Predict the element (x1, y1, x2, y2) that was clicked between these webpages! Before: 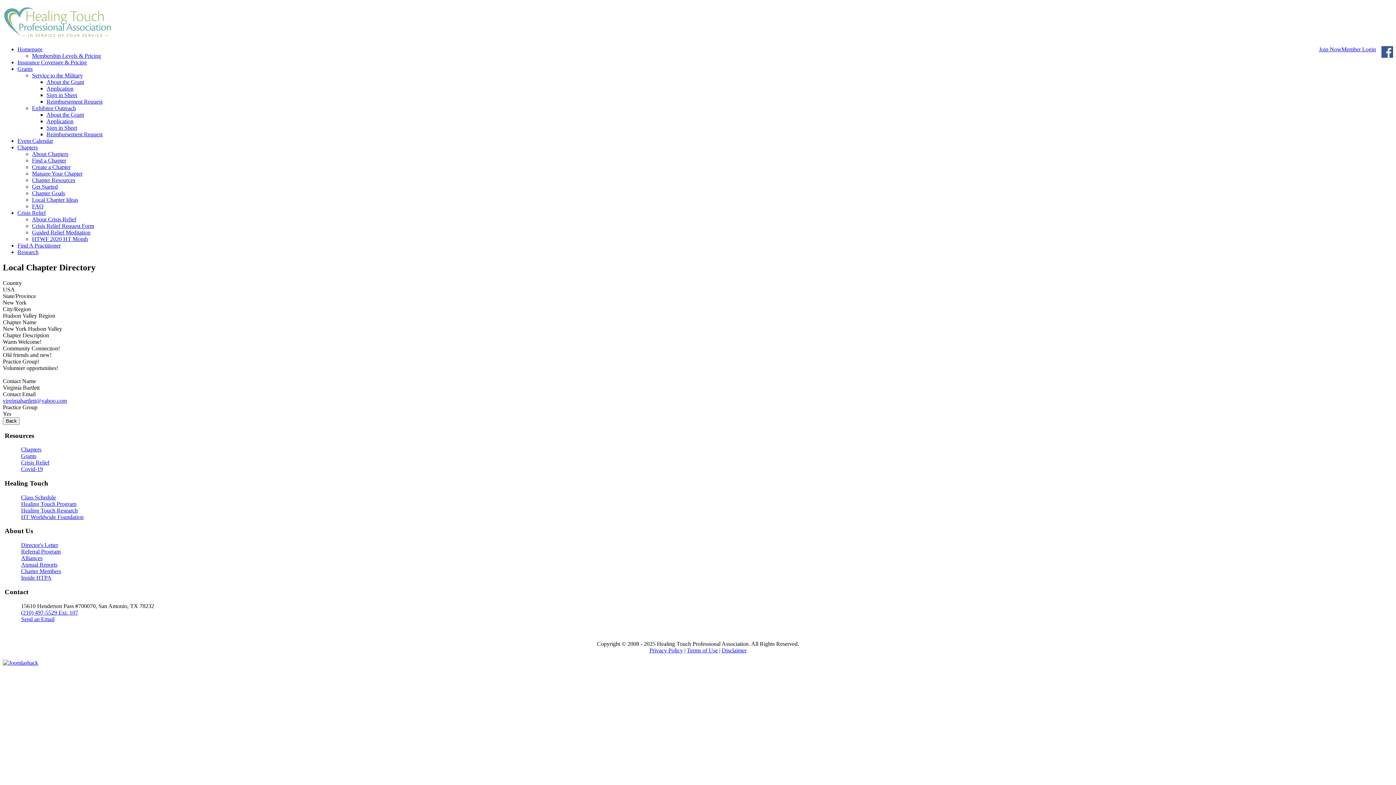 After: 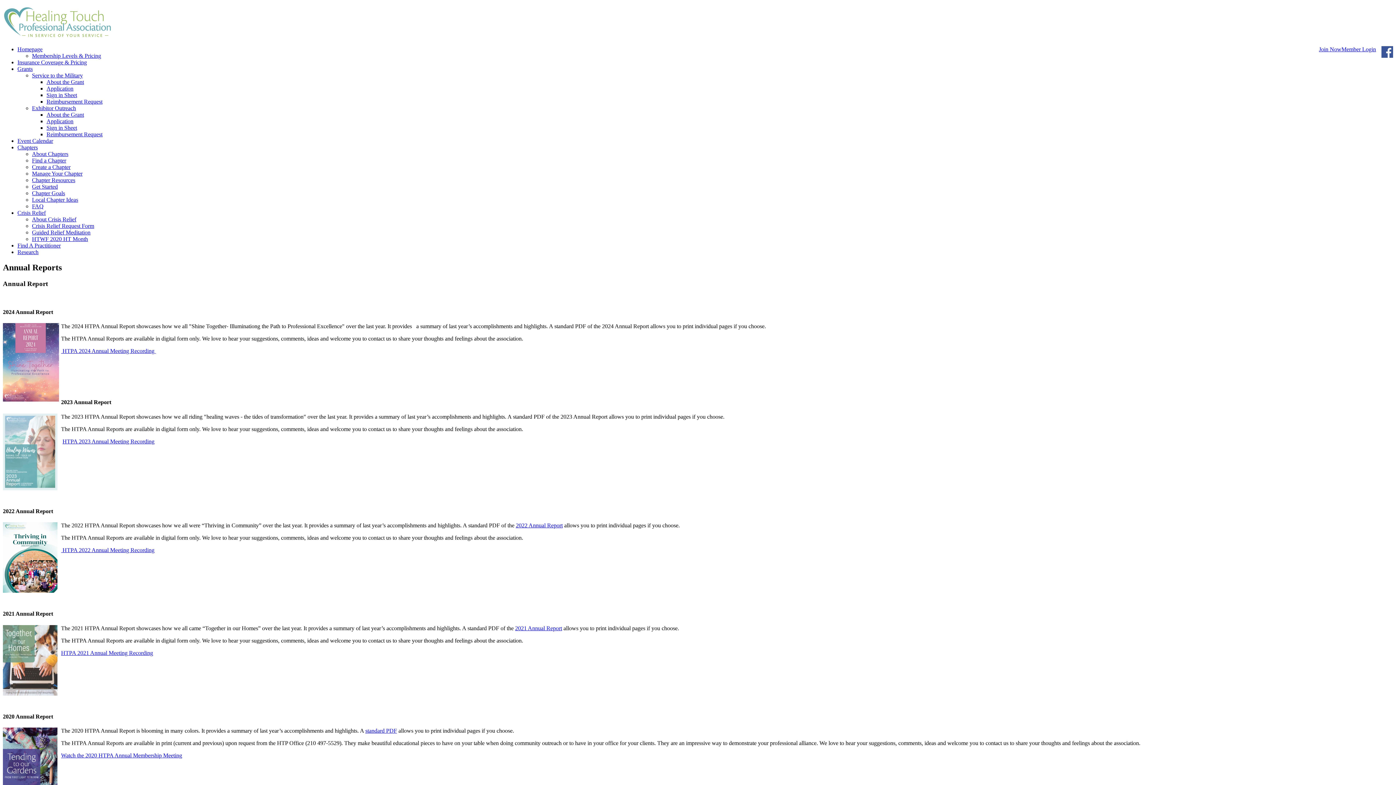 Action: bbox: (21, 561, 57, 568) label: Annual Reports